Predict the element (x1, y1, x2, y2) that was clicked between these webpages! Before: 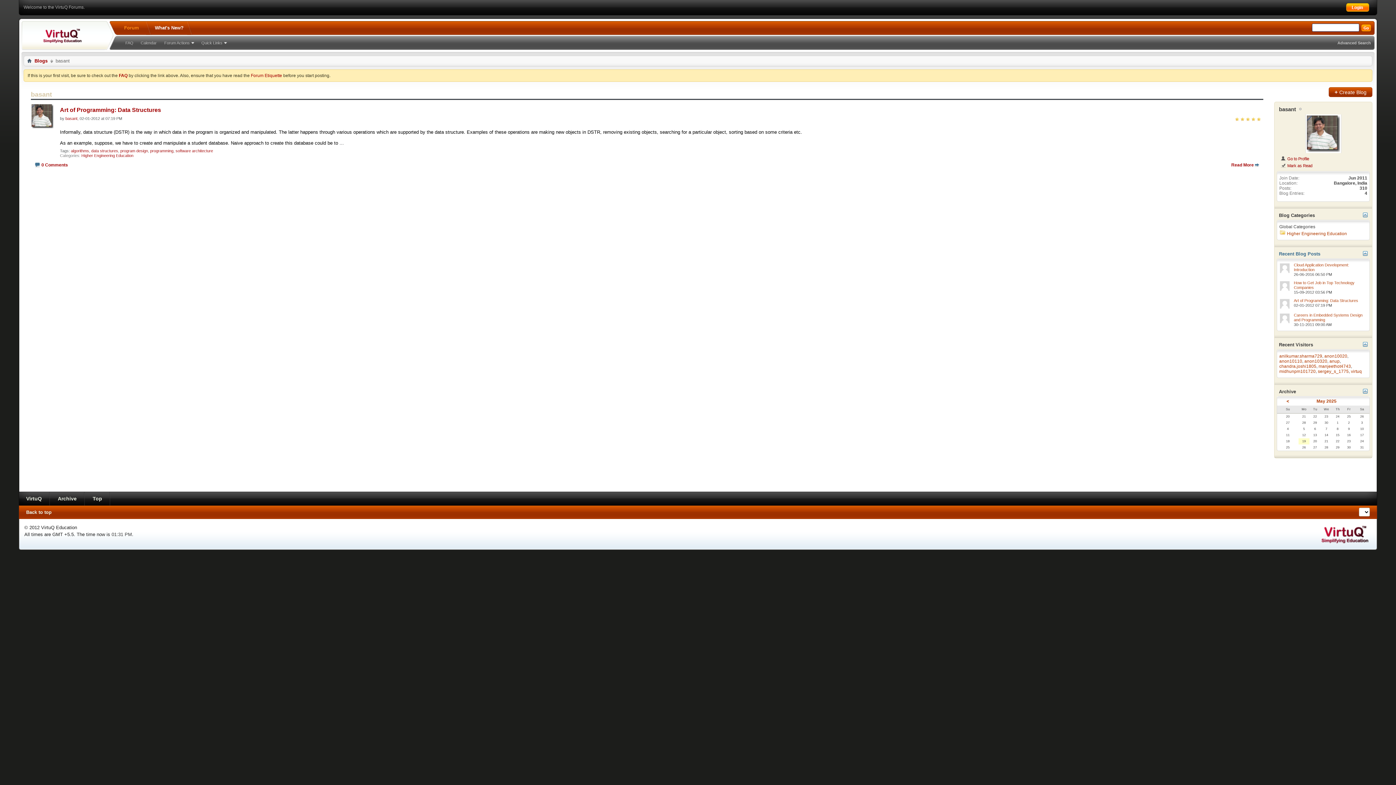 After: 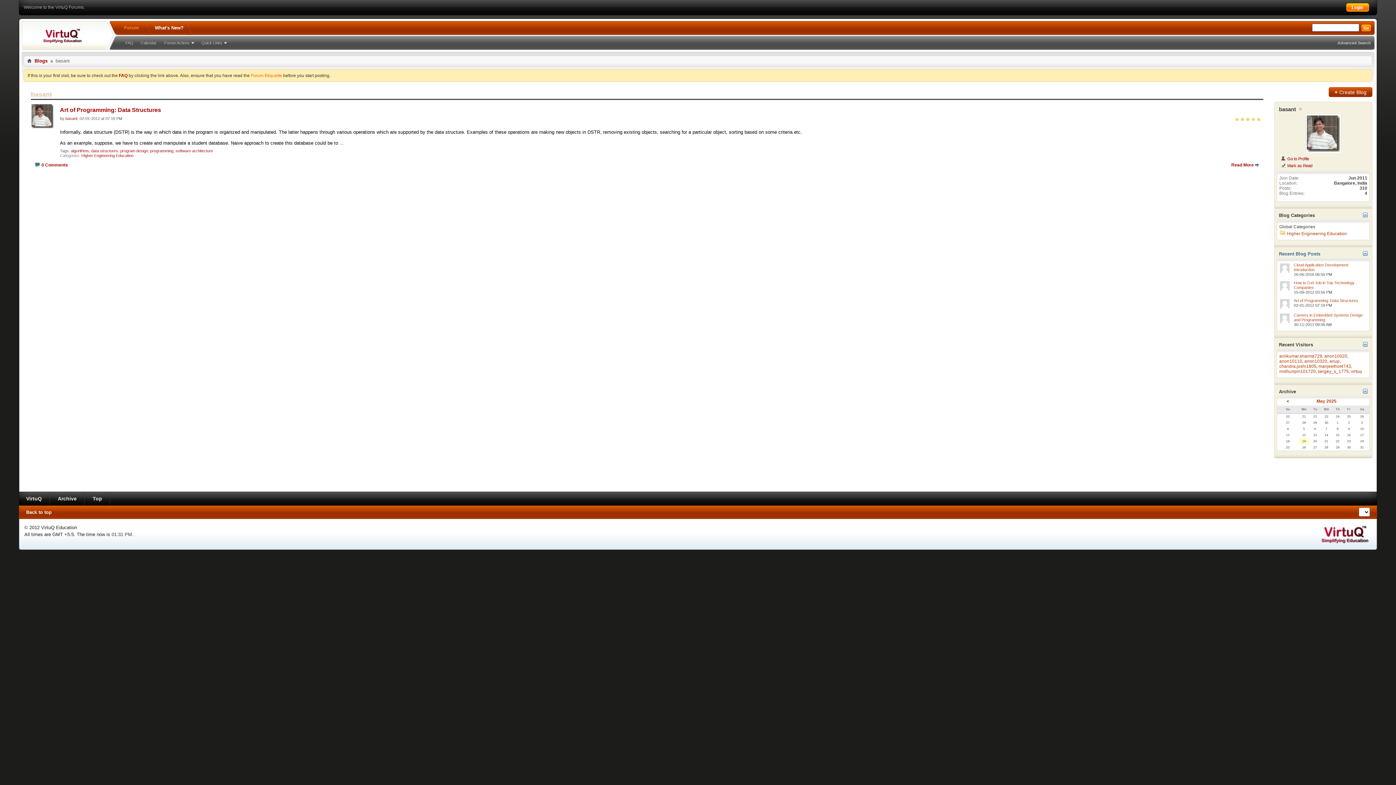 Action: label: Forum Etiquette bbox: (250, 73, 282, 78)